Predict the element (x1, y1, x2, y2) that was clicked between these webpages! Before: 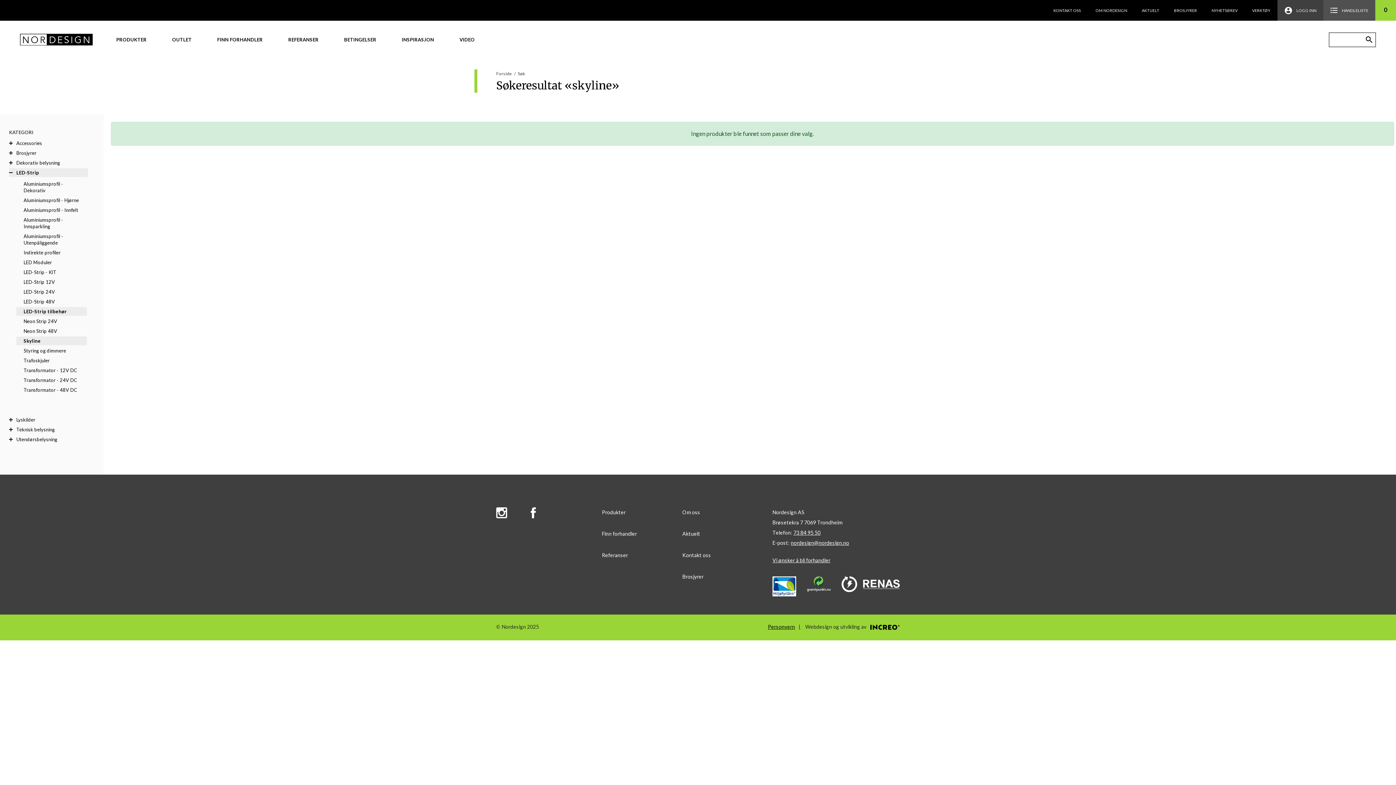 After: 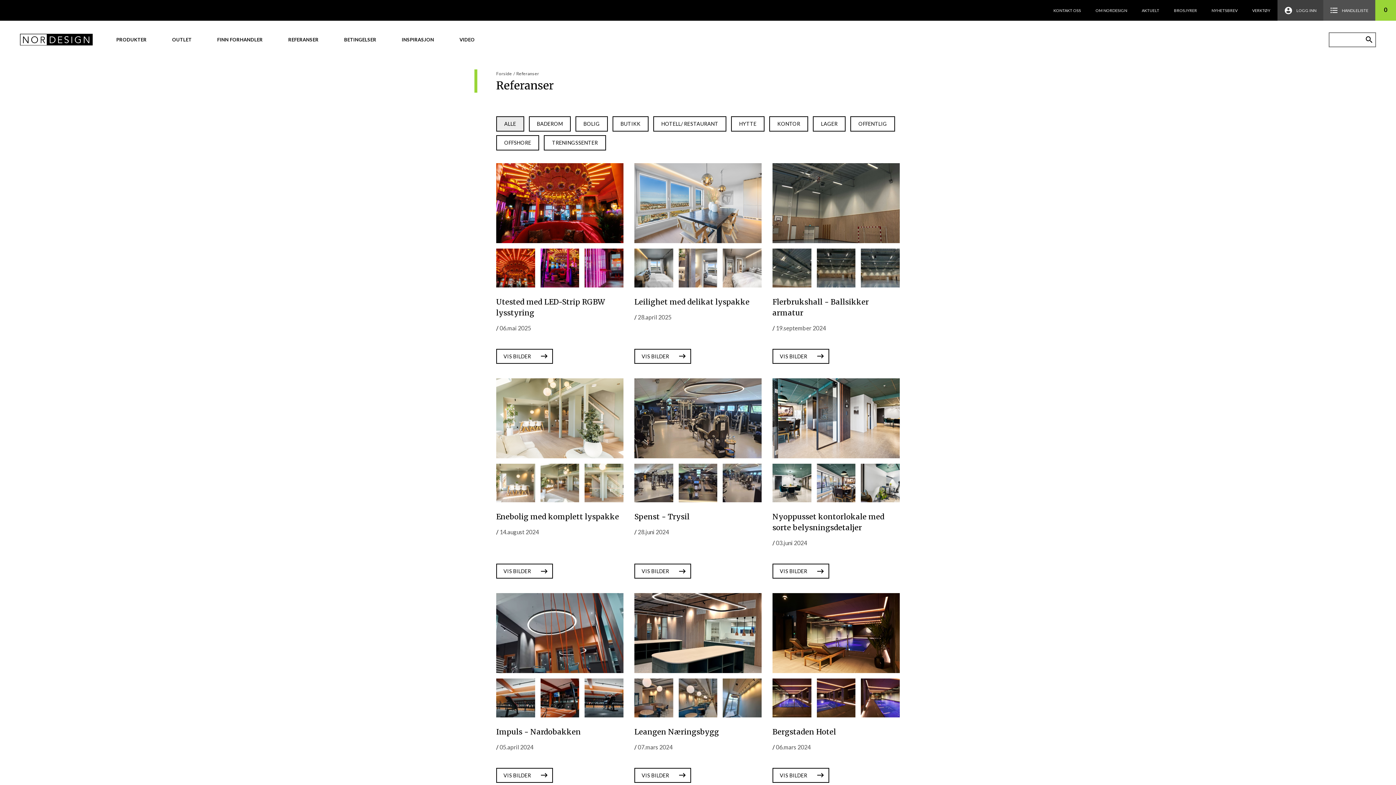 Action: bbox: (602, 548, 681, 562) label: Referanser